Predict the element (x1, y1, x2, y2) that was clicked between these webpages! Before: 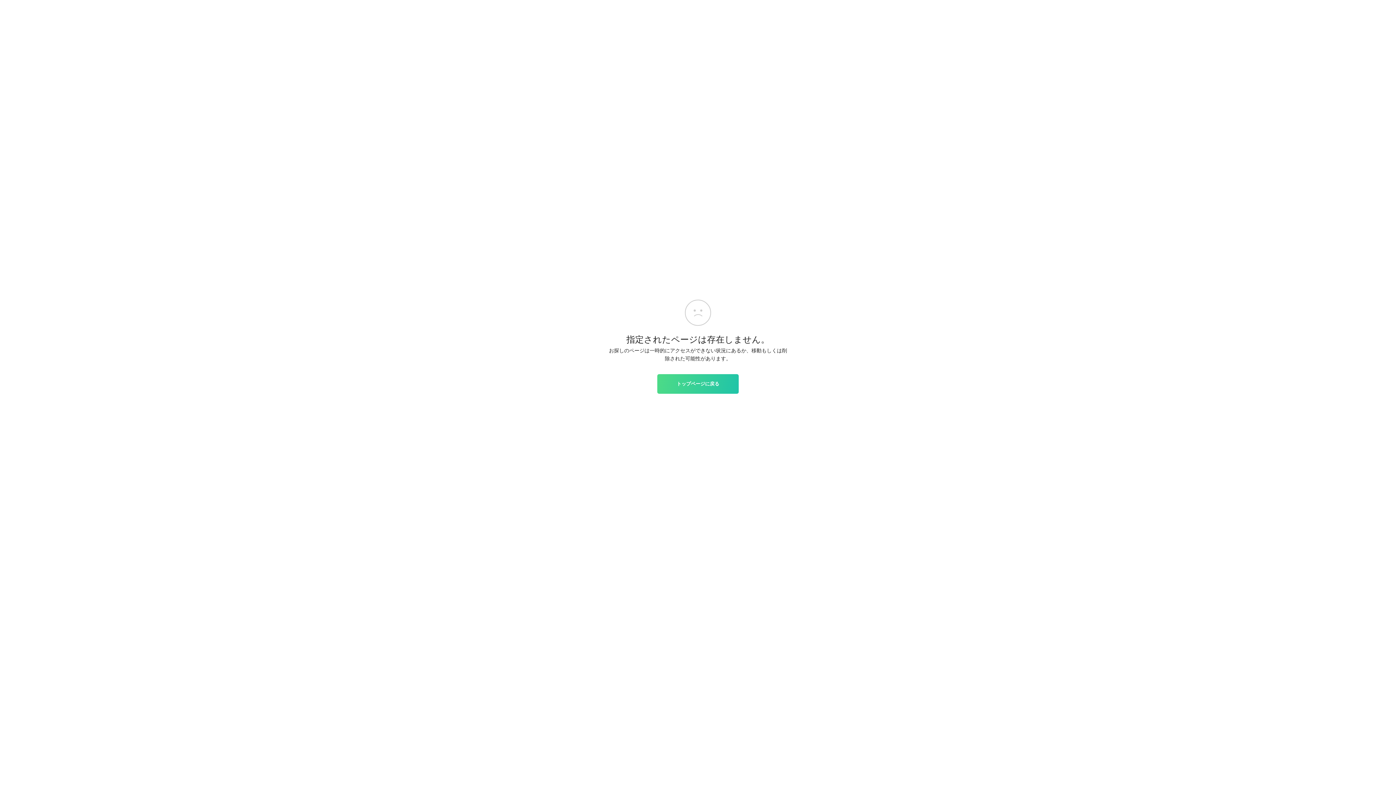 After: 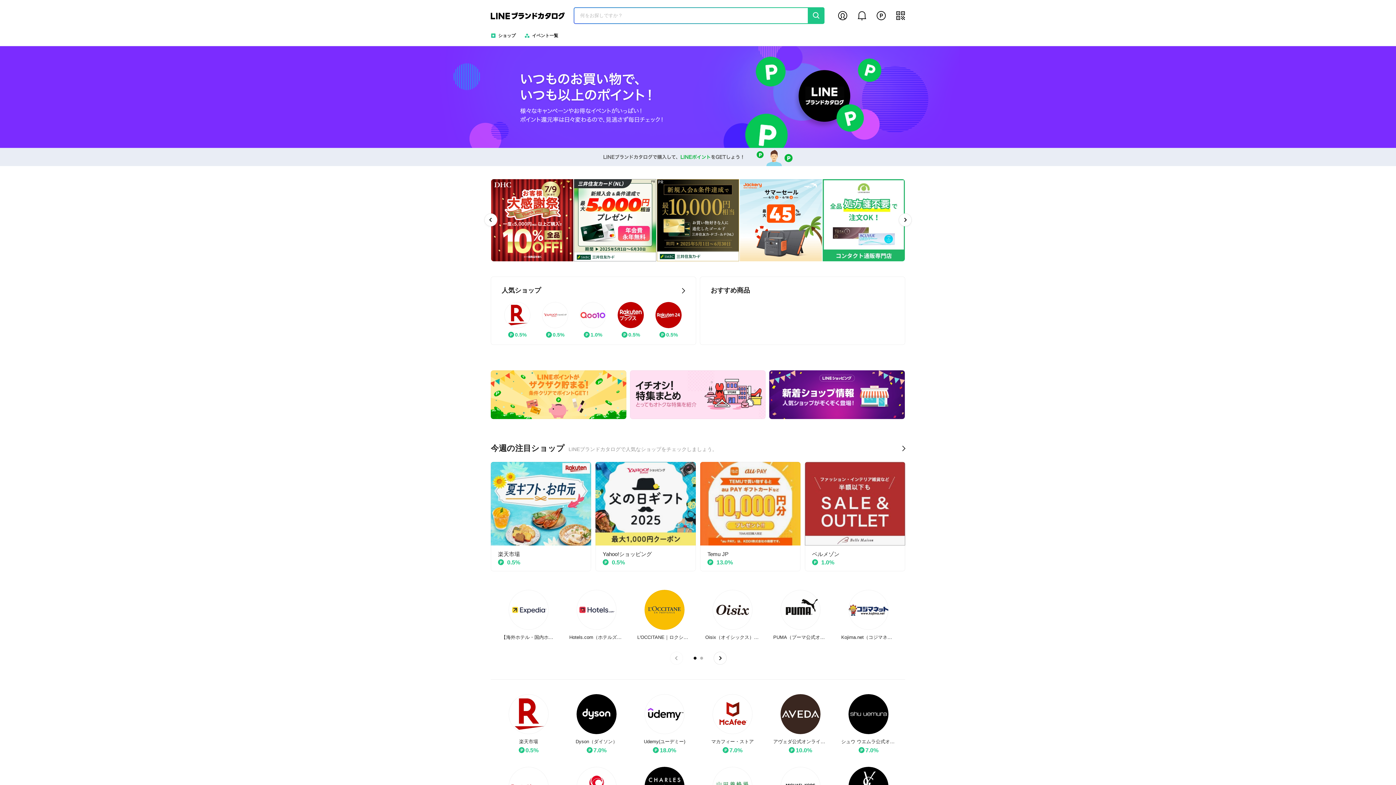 Action: label: トップページに戻る bbox: (657, 374, 738, 393)